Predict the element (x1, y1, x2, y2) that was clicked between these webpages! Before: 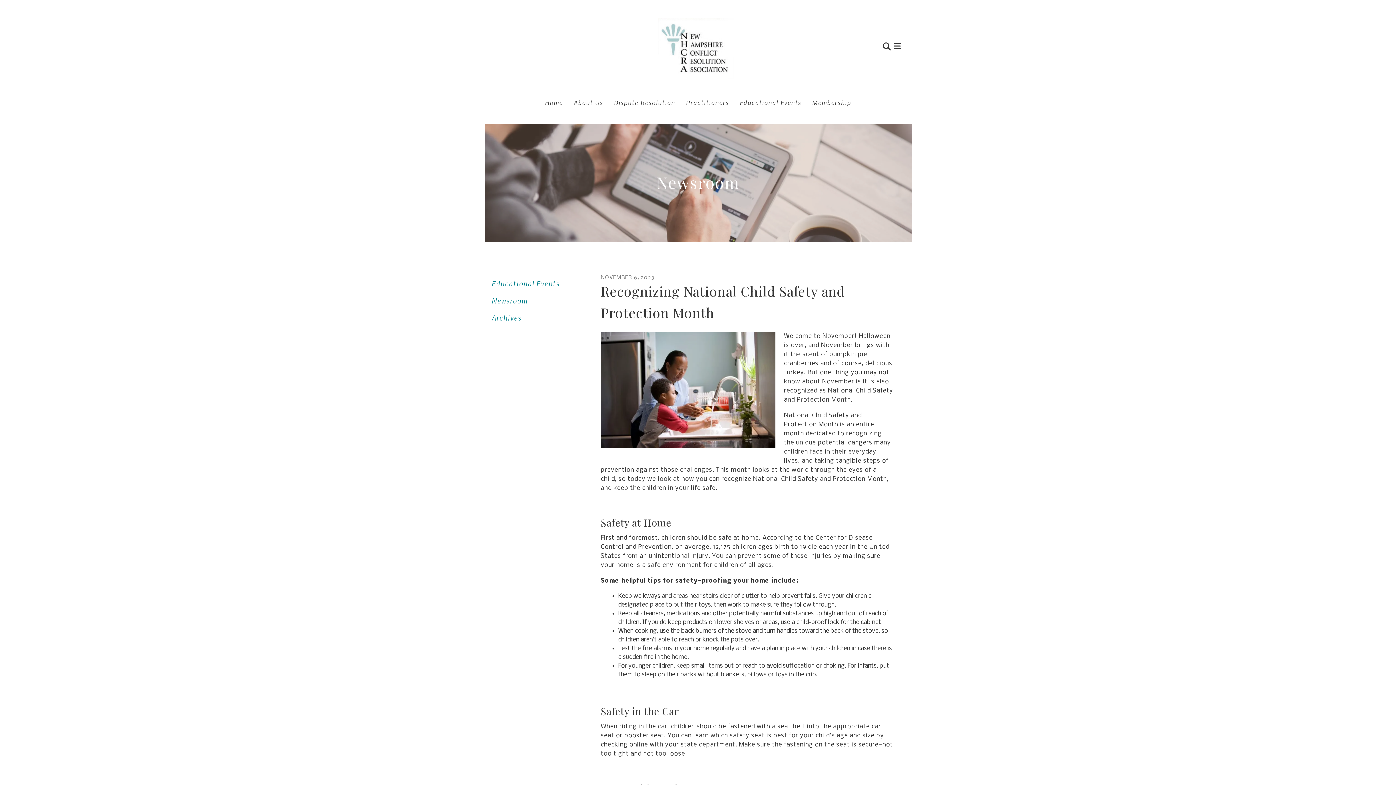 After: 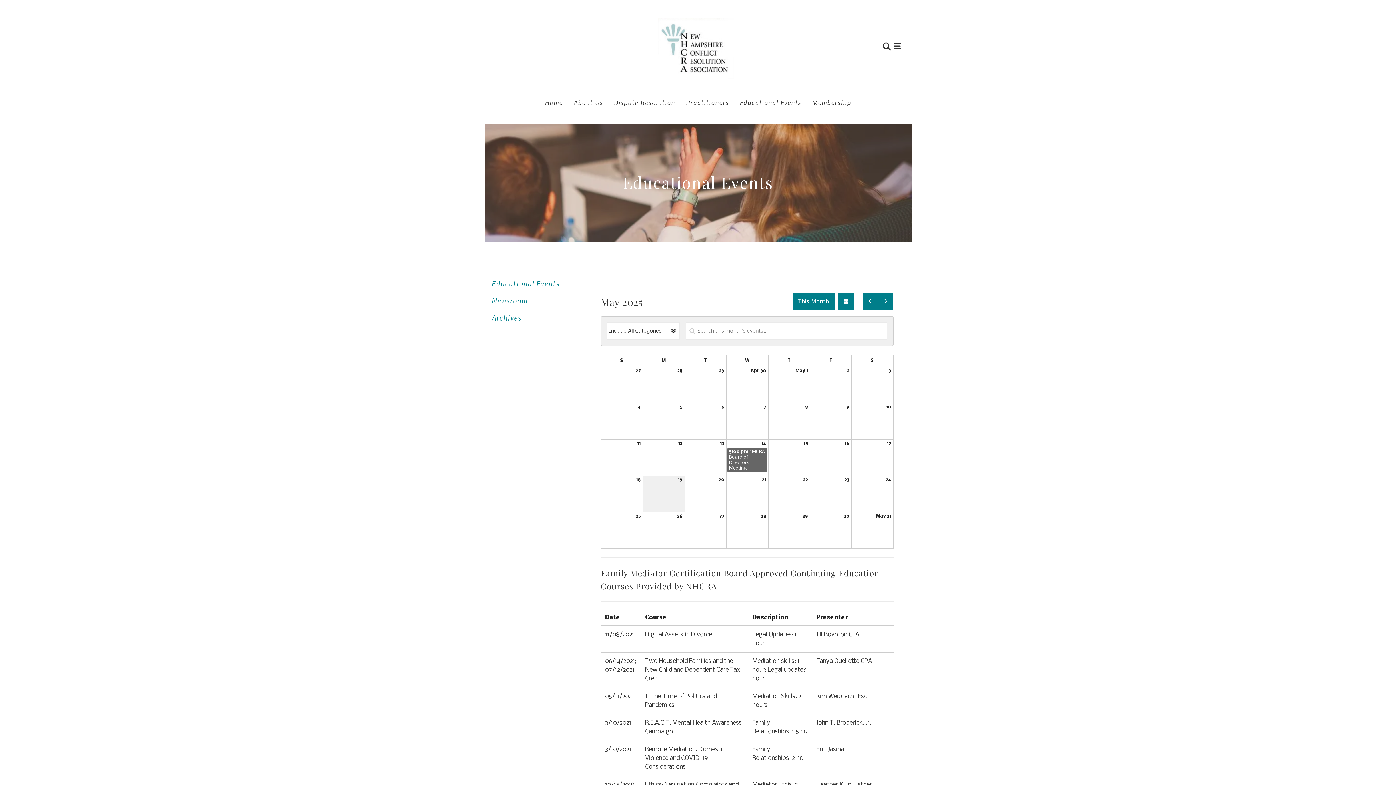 Action: label: Educational Events bbox: (740, 98, 801, 106)